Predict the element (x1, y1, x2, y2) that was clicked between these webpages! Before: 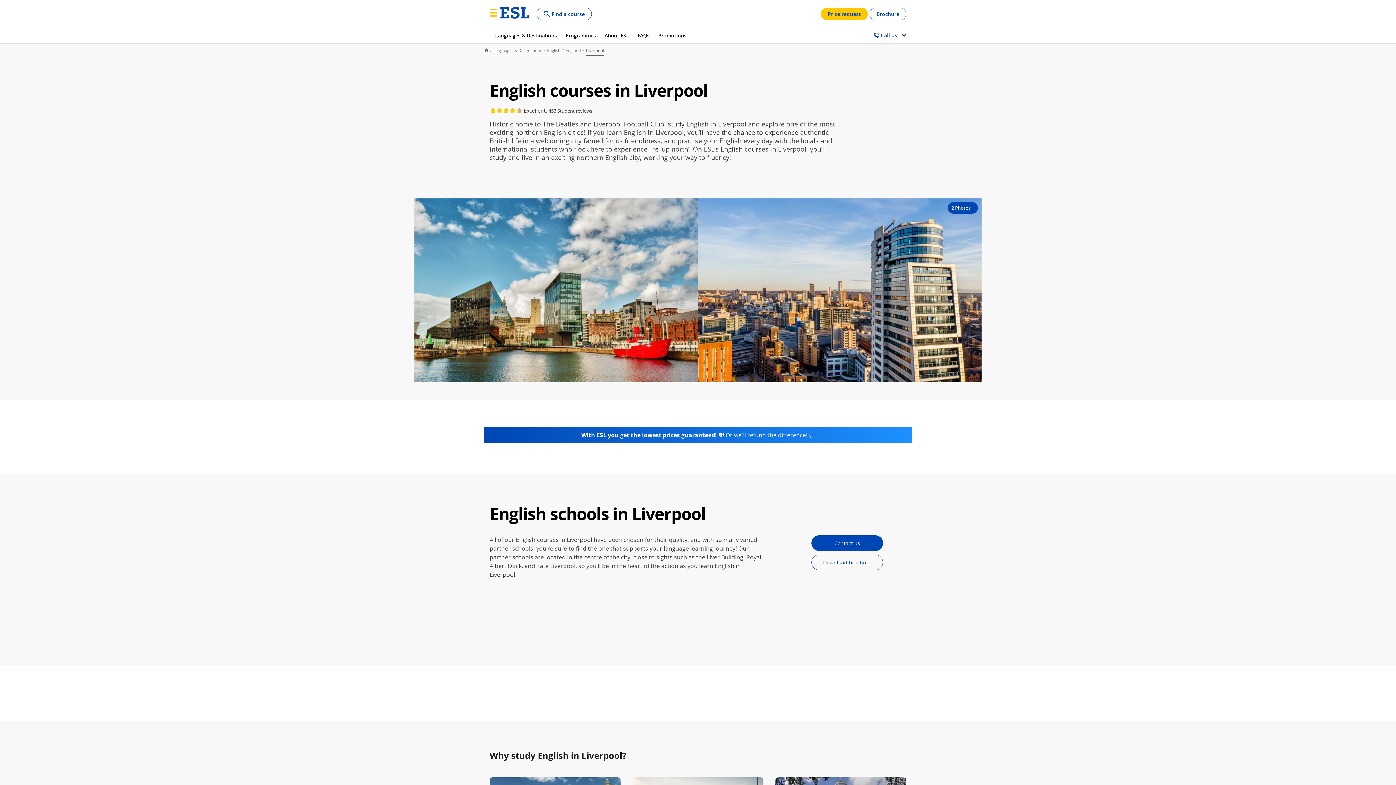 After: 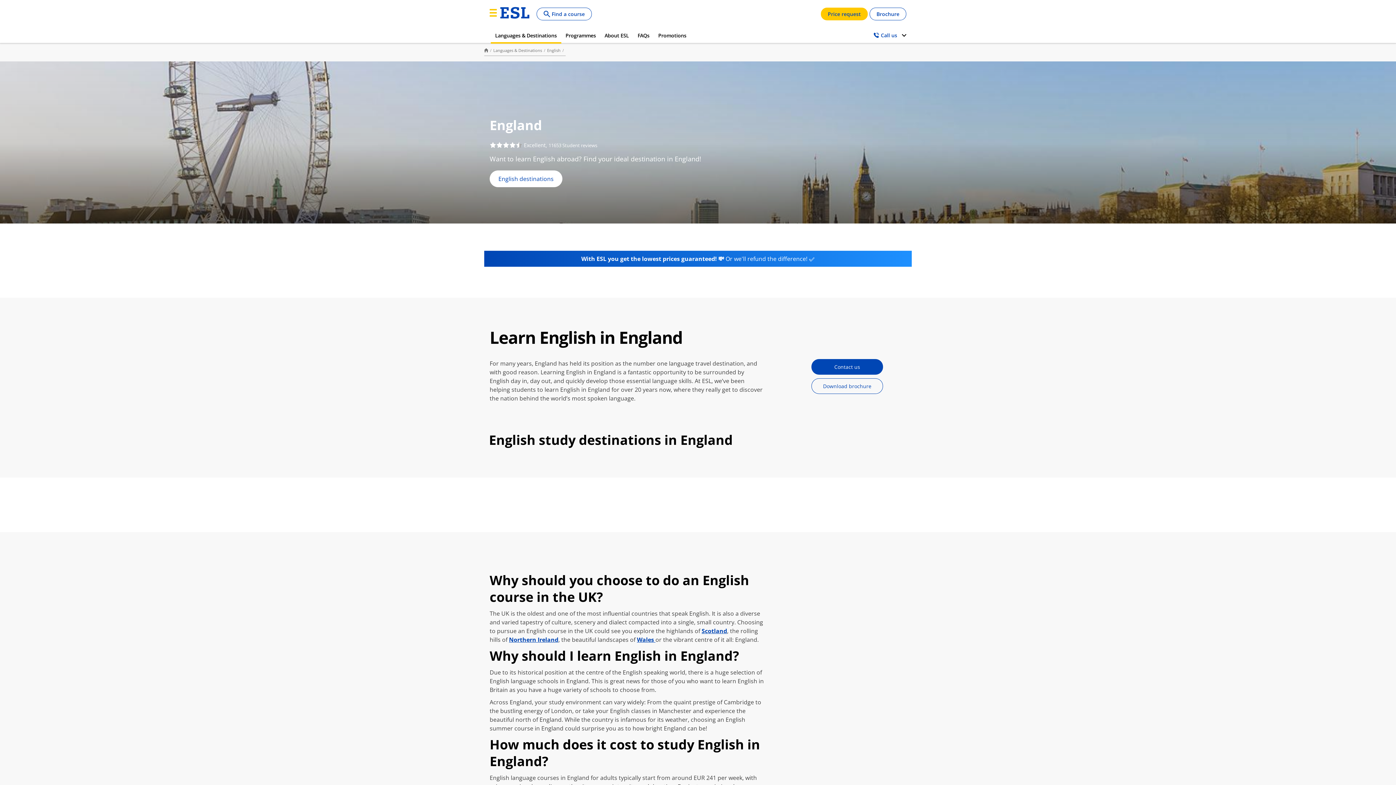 Action: label: England bbox: (565, 48, 586, 52)